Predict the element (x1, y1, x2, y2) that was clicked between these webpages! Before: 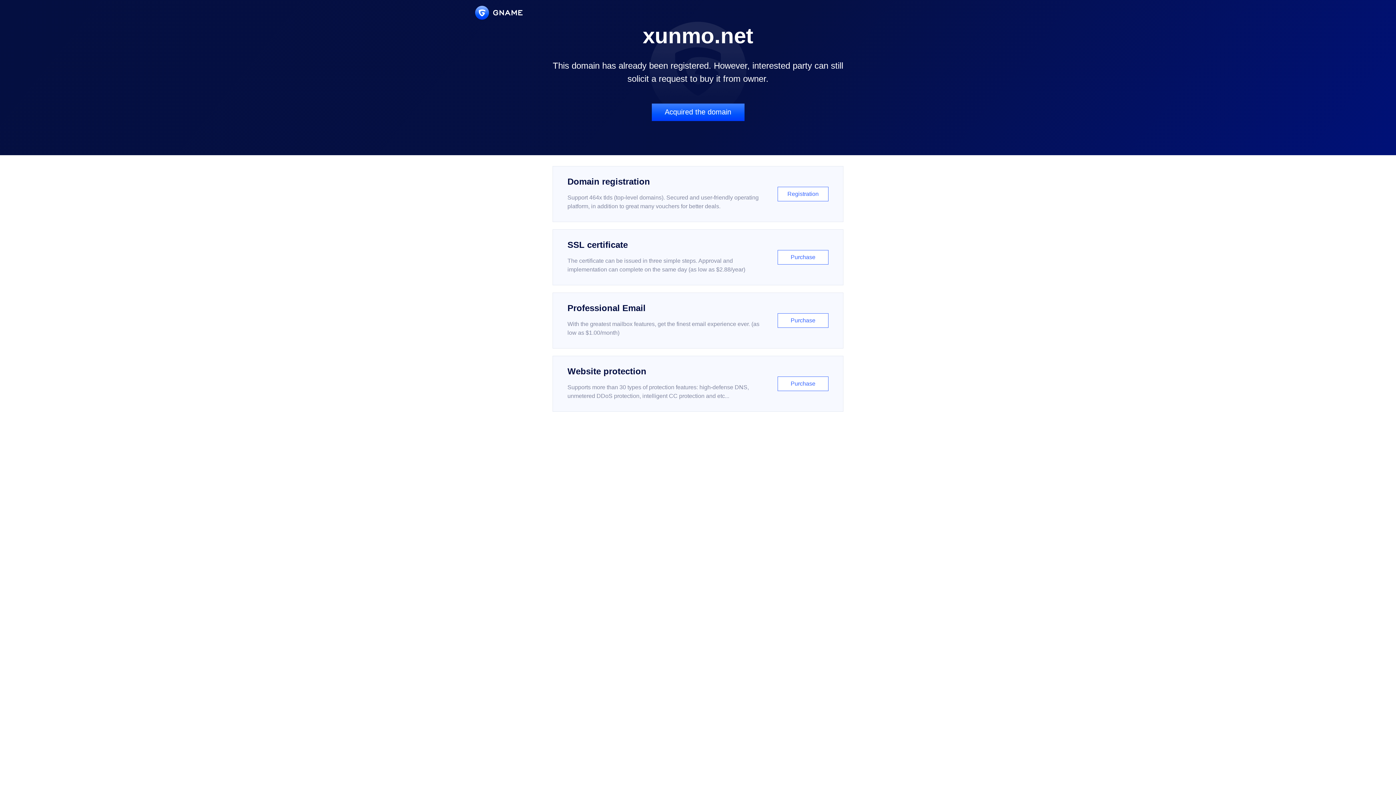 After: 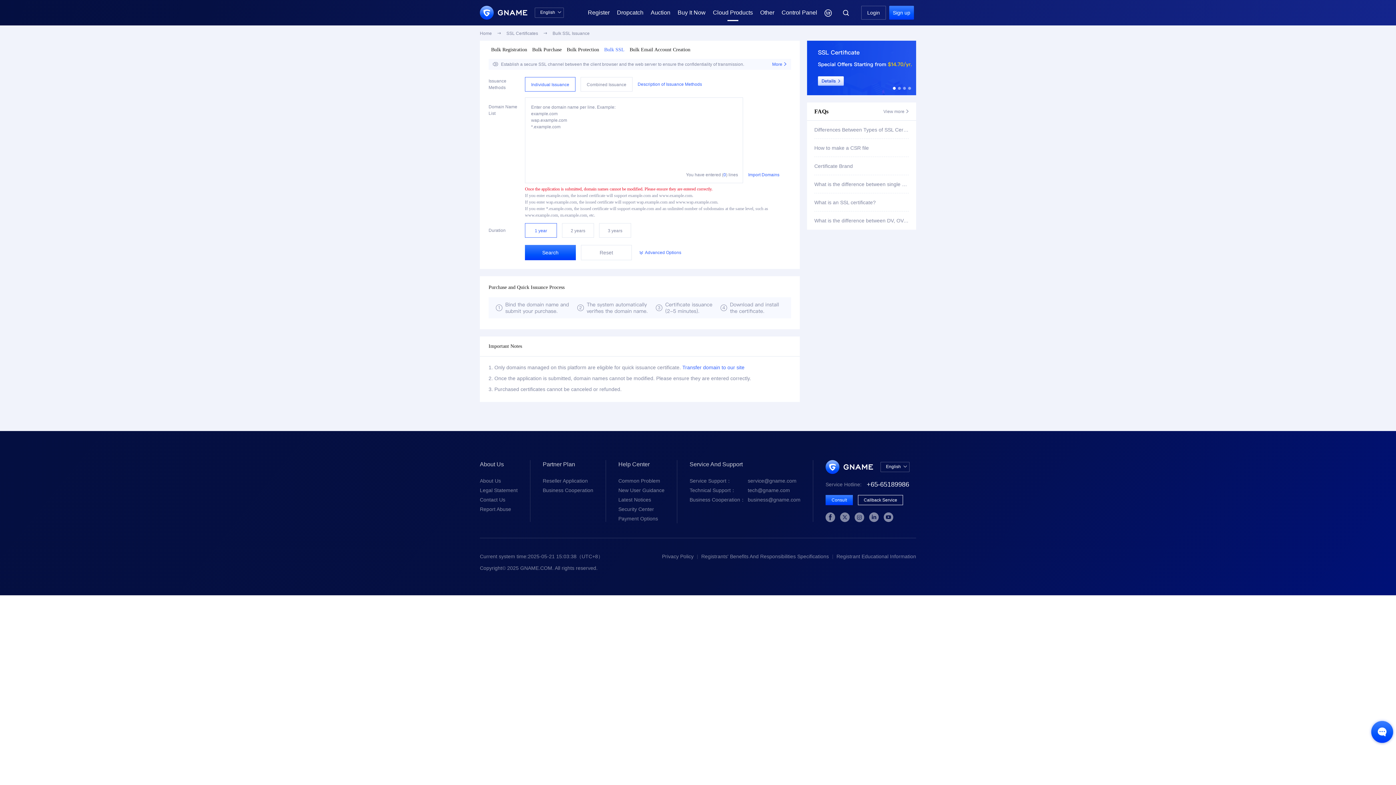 Action: bbox: (552, 229, 843, 285) label: SSL certificate

The certificate can be issued in three simple steps. Approval and implementation can complete on the same day (as low as $2.88/year)

Purchase